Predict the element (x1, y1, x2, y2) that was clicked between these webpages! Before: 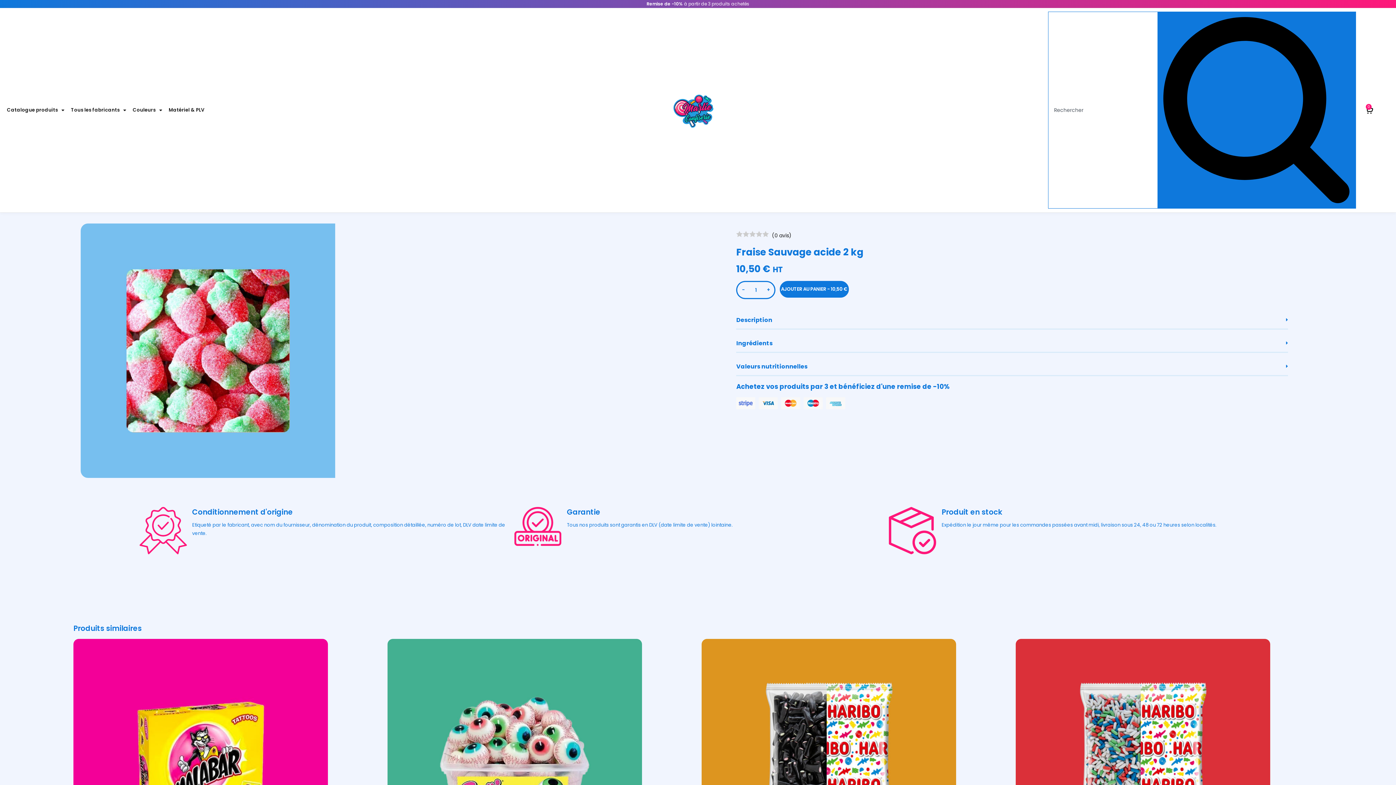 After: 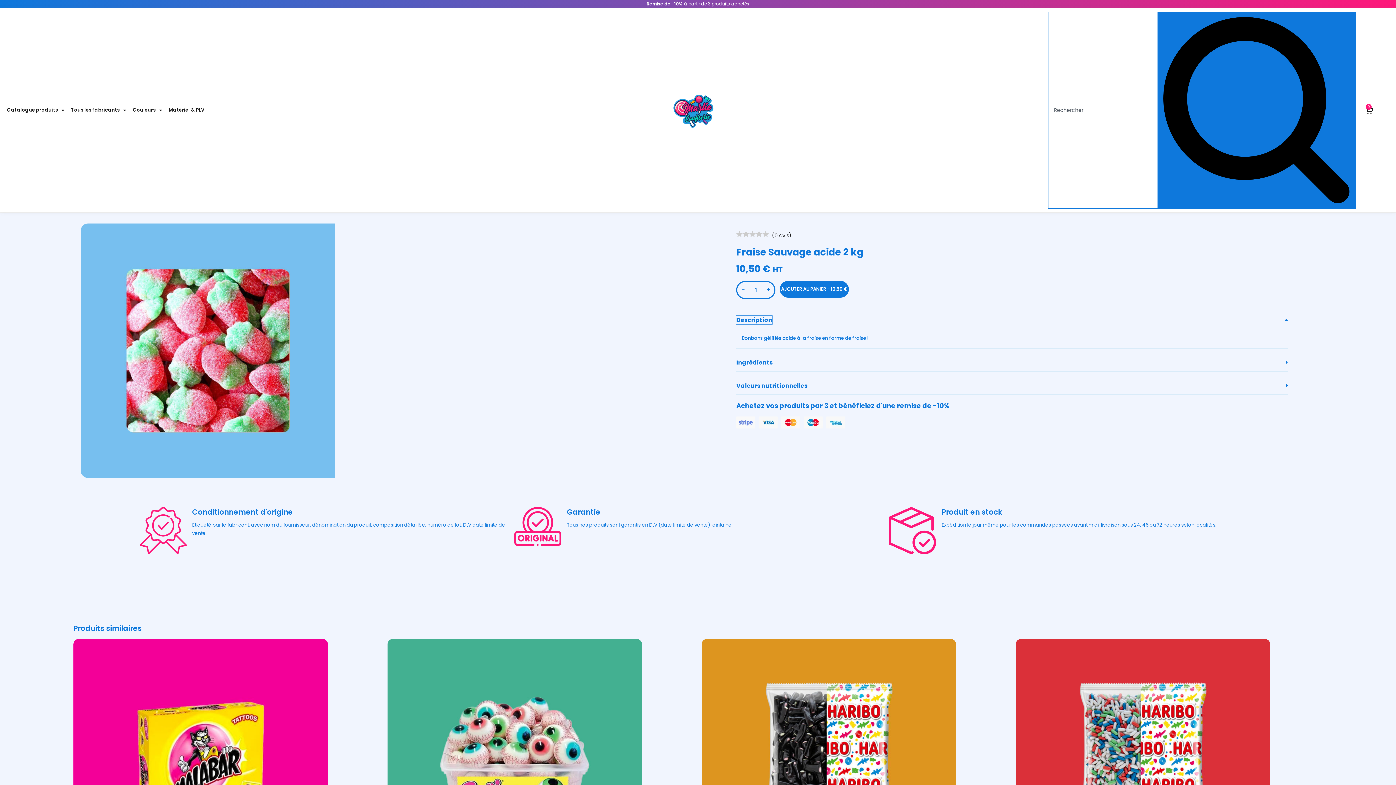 Action: label: Description bbox: (736, 316, 772, 324)